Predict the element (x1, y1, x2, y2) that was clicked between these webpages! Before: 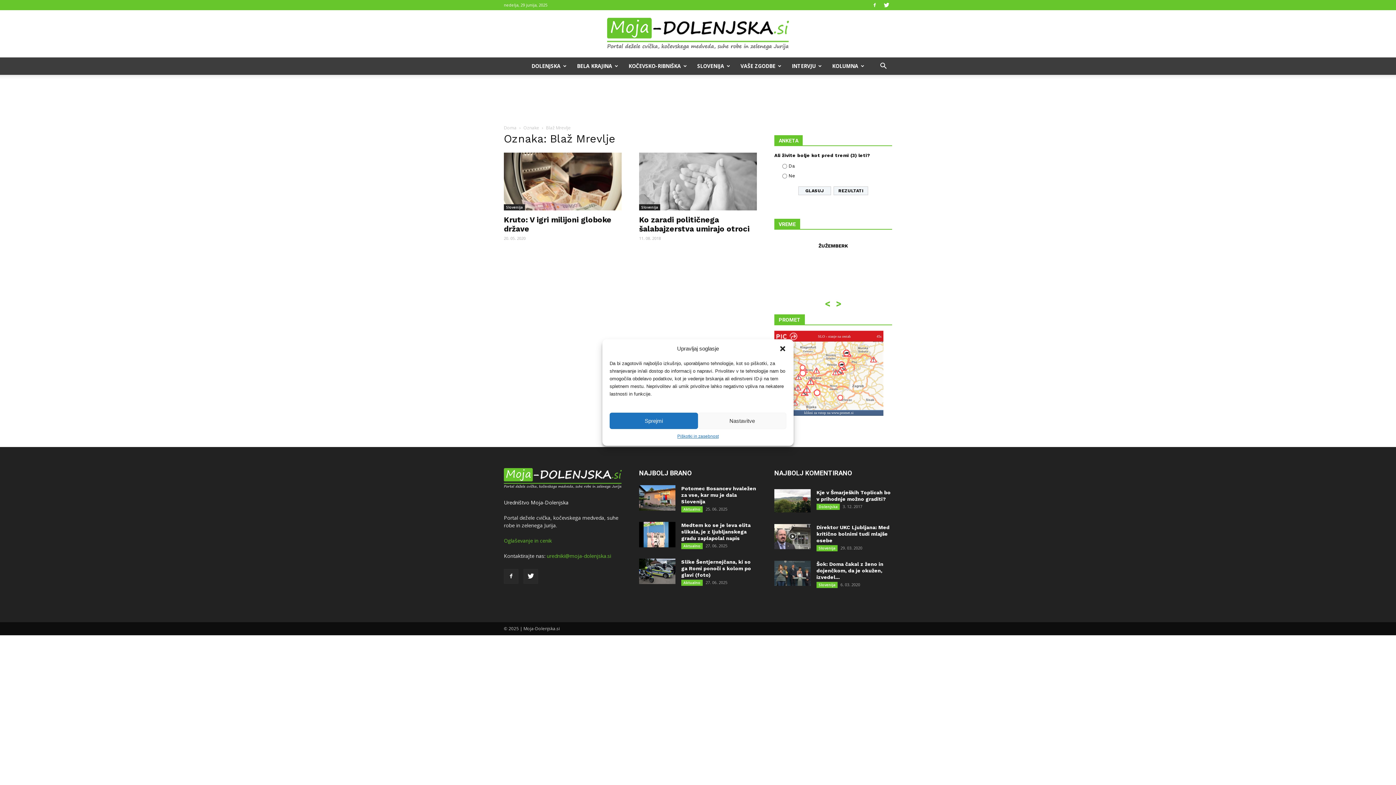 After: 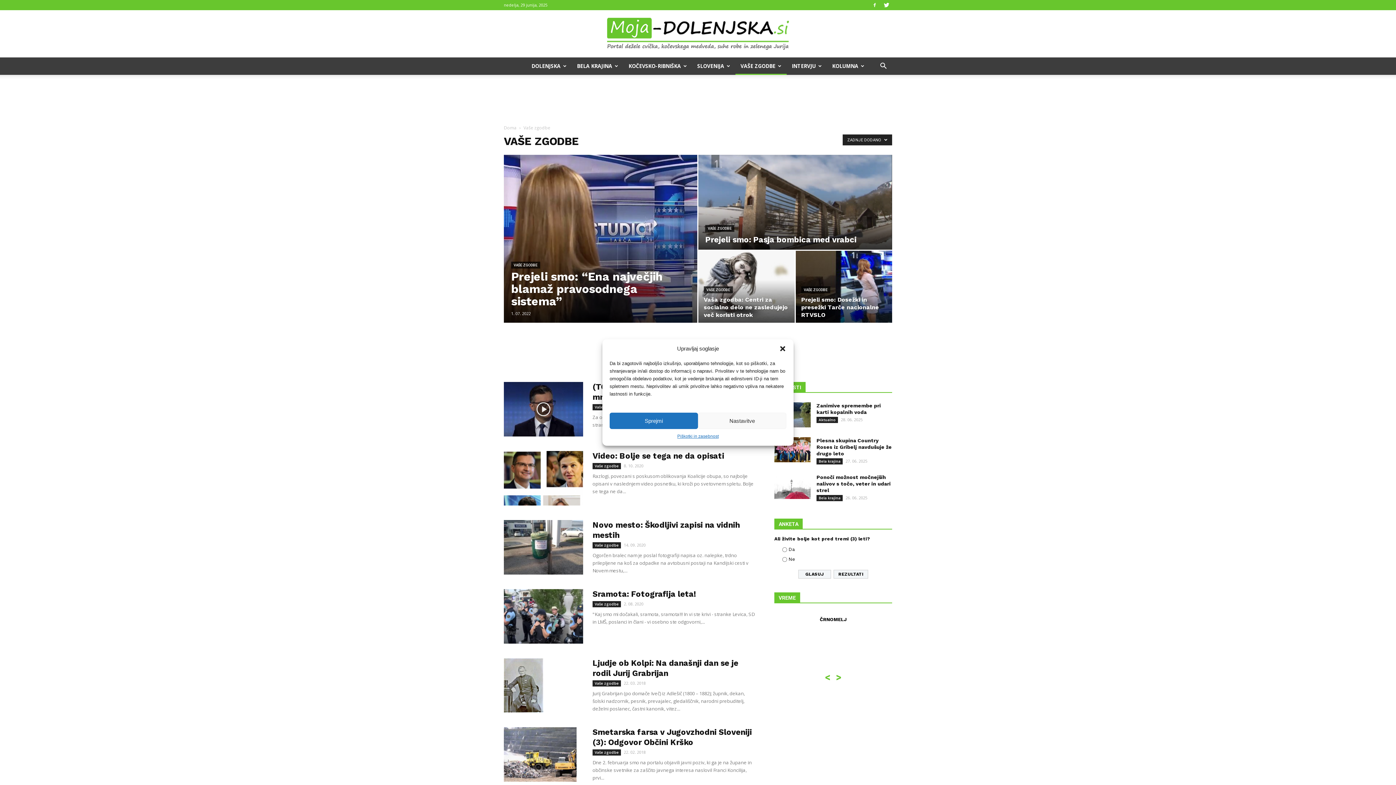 Action: label: VAŠE ZGODBE bbox: (735, 57, 786, 74)